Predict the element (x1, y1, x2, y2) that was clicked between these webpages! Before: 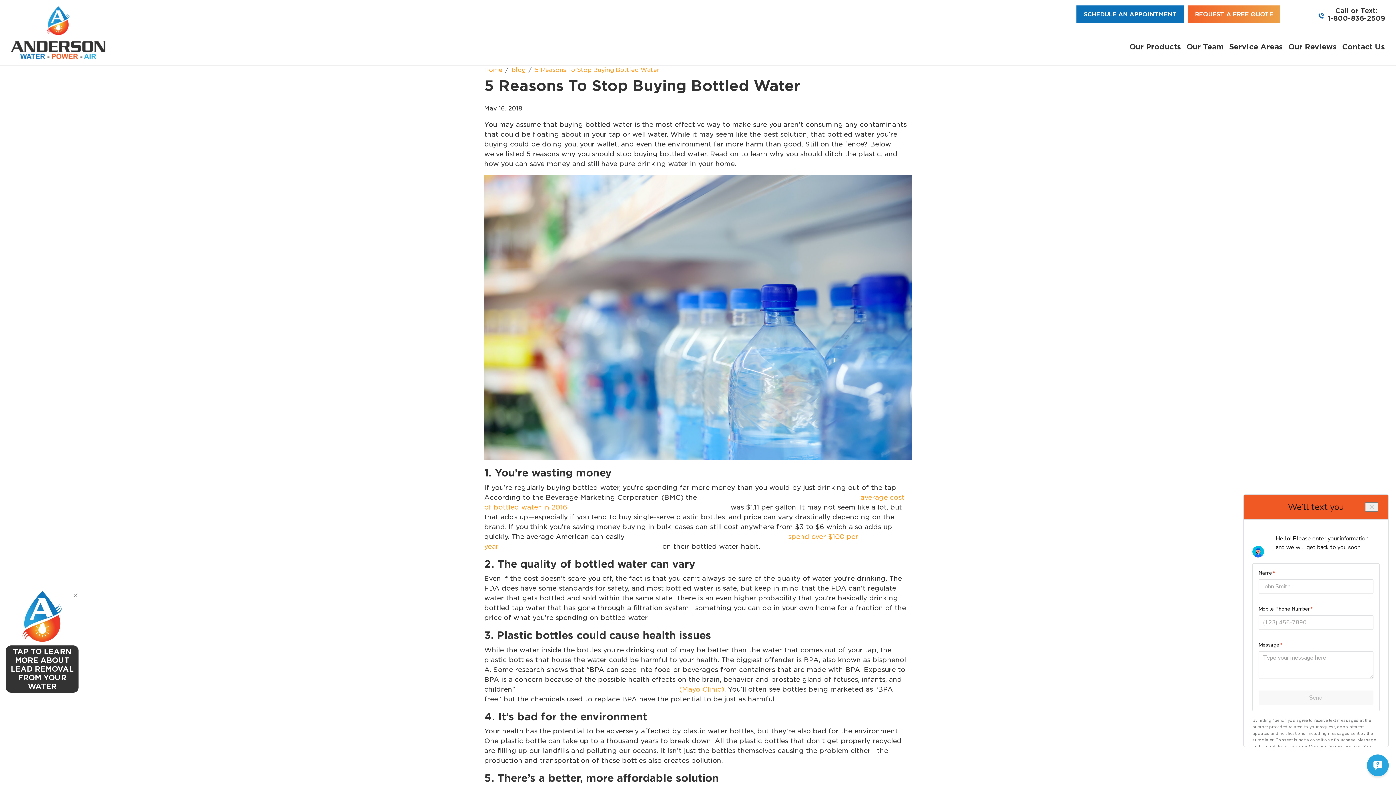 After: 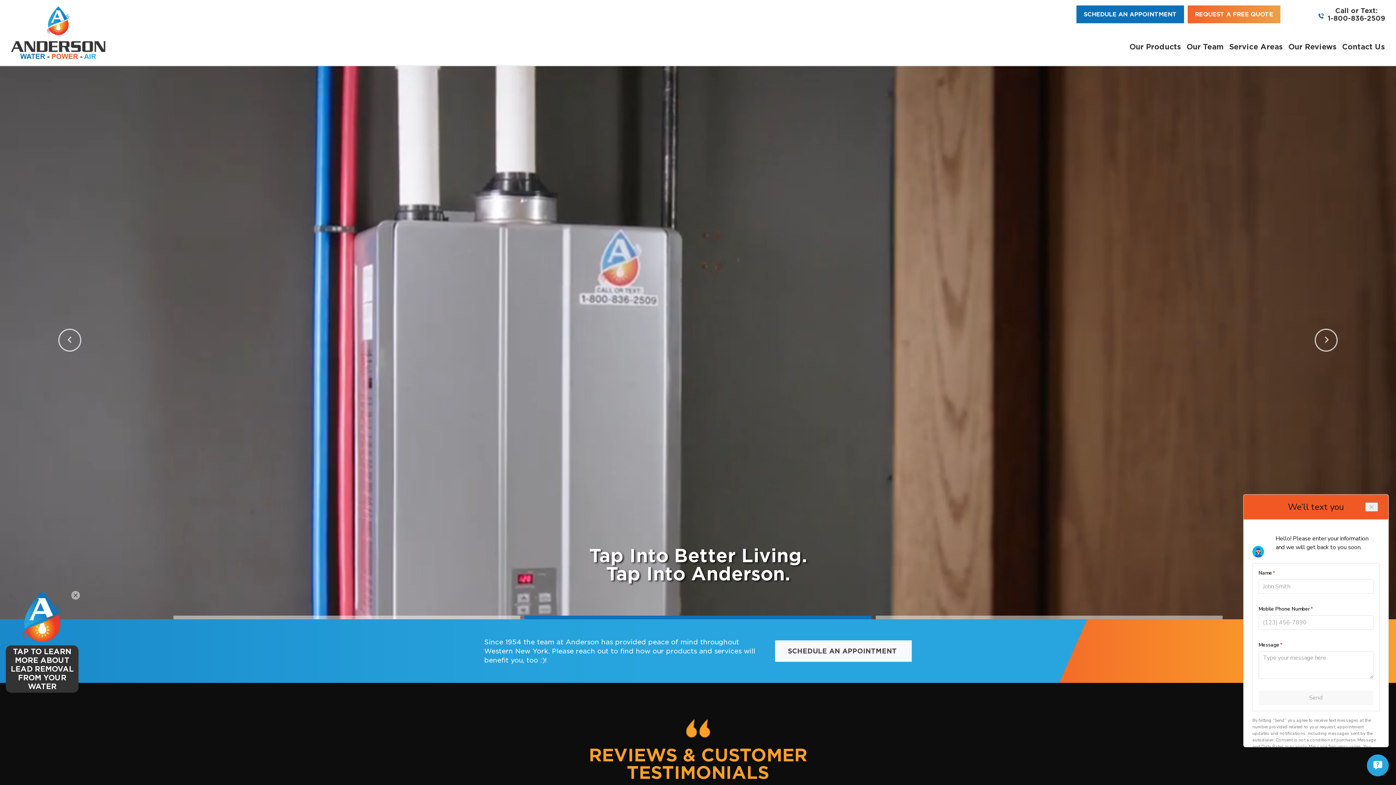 Action: bbox: (484, 66, 502, 73) label: Home